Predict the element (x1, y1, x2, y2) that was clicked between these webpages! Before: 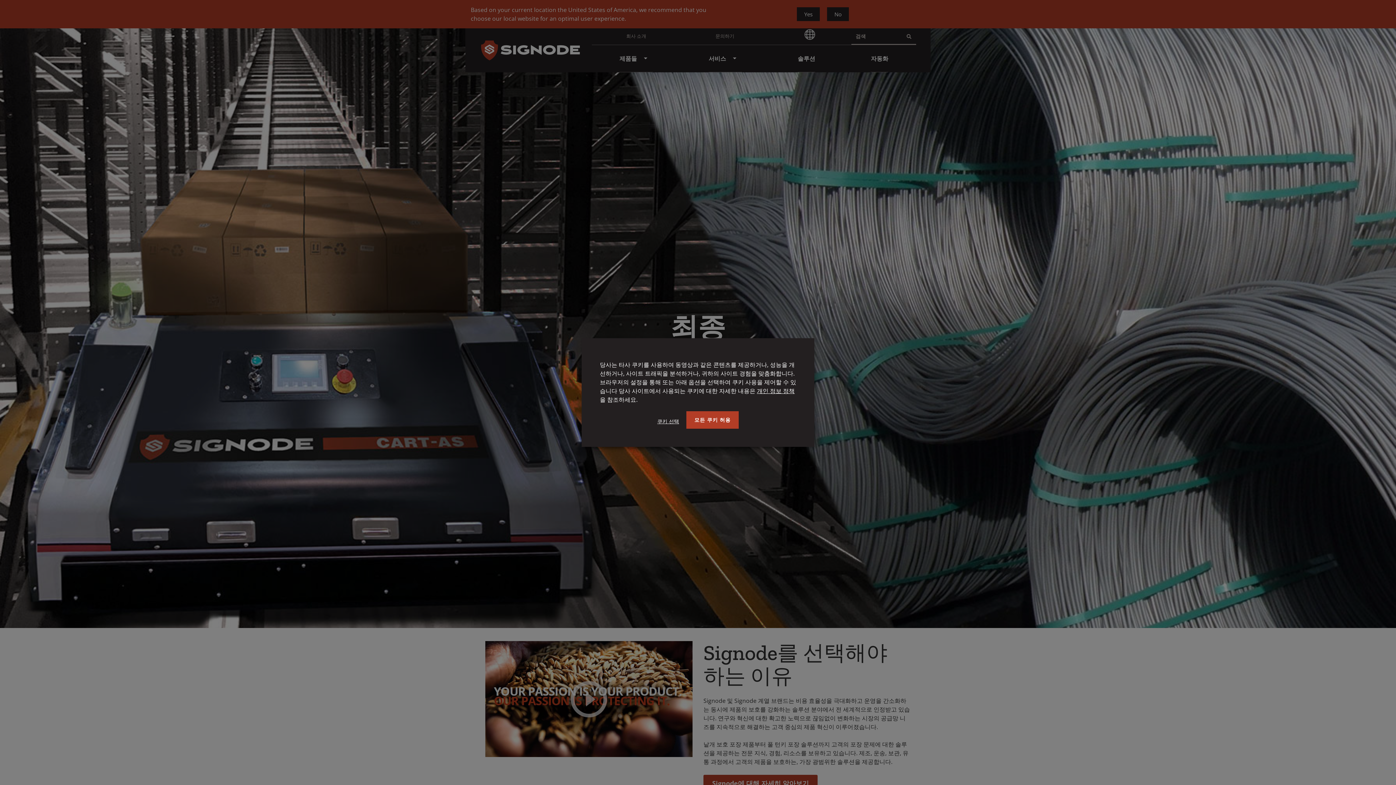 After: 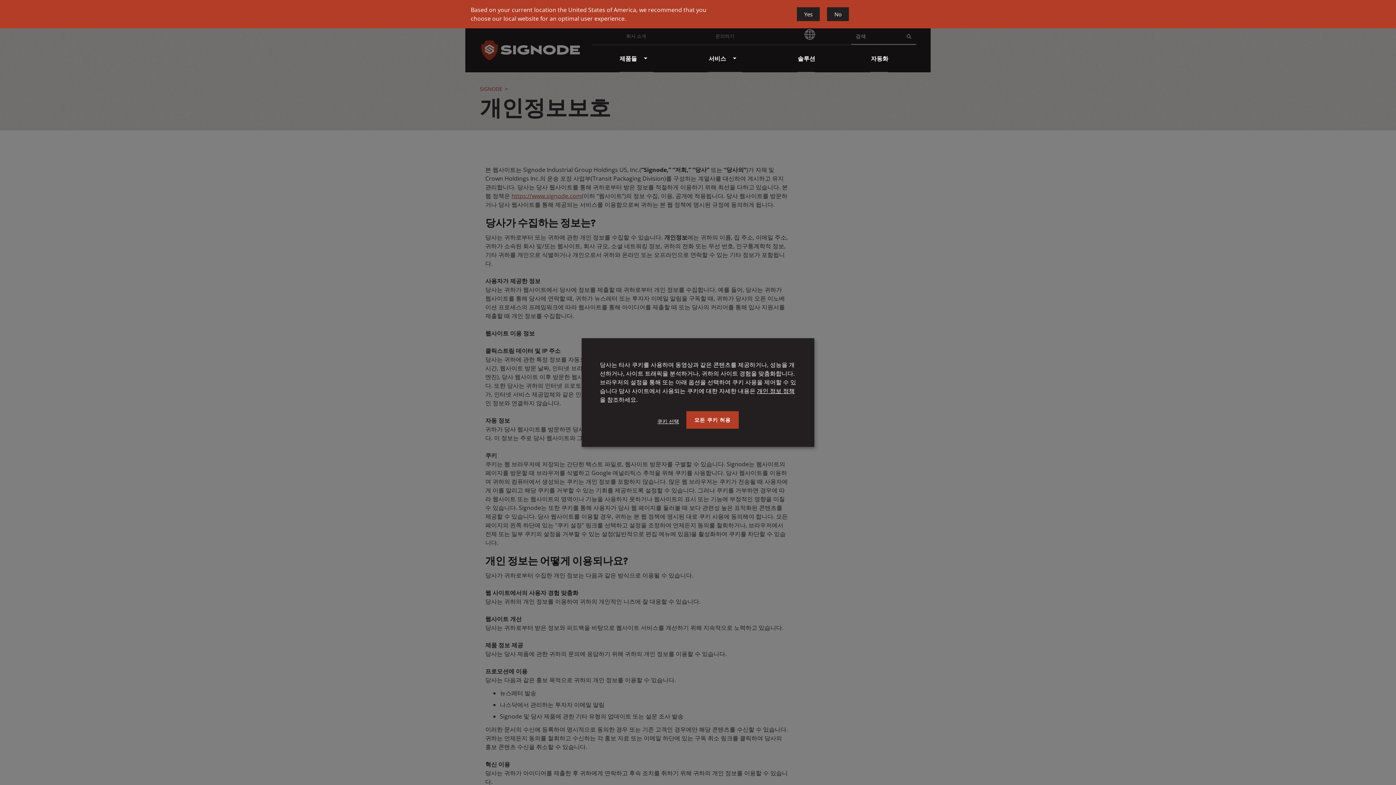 Action: bbox: (757, 387, 794, 395) label: 개인 정보 정책